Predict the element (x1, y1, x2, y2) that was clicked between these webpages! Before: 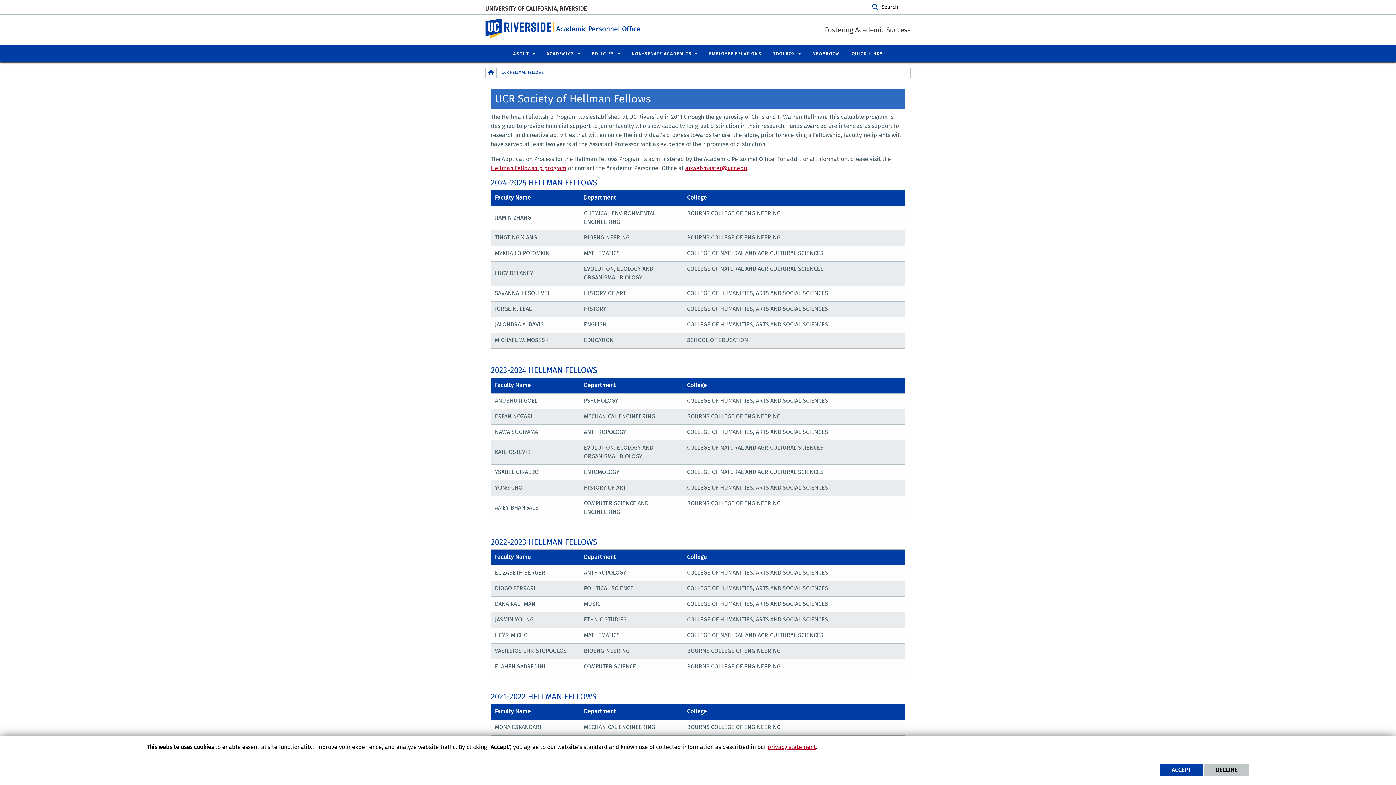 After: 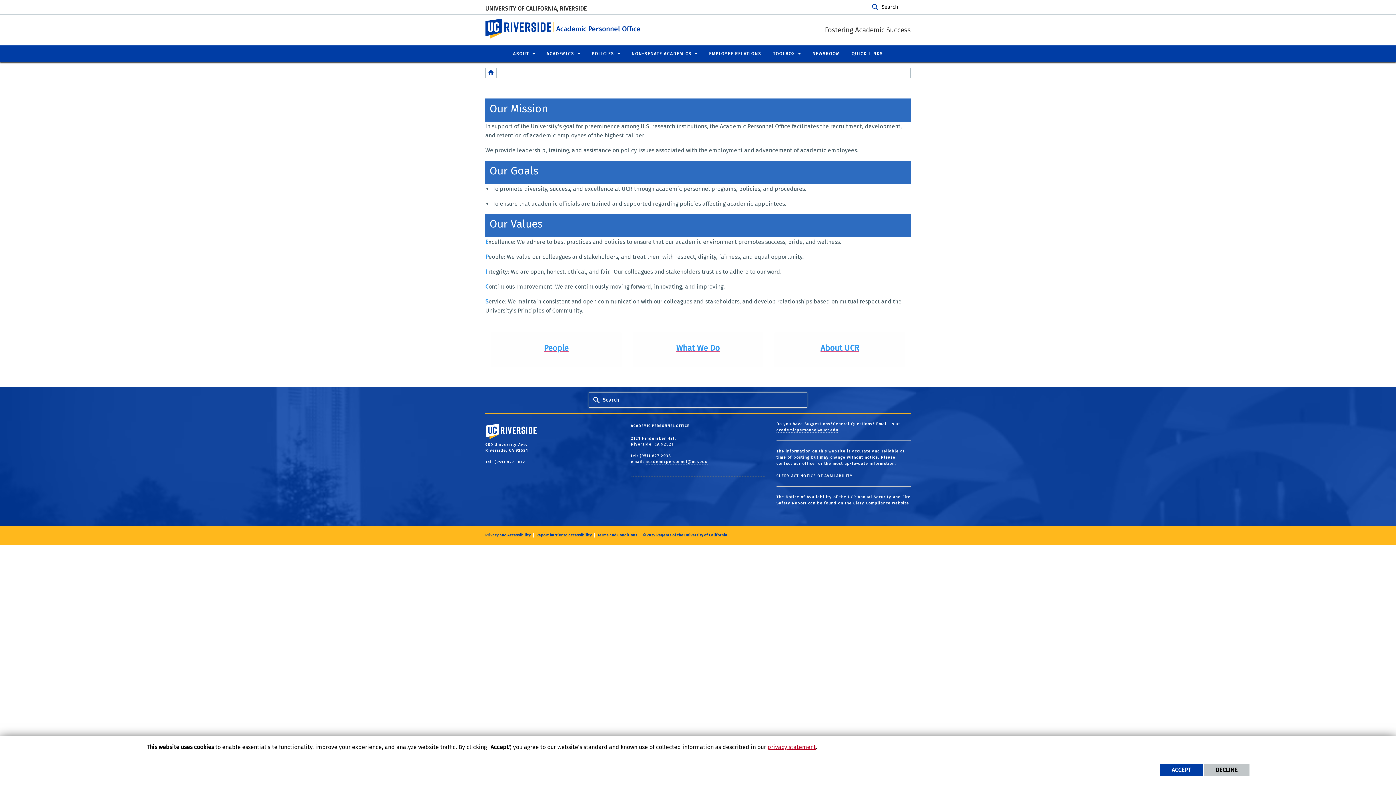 Action: label: ABOUT bbox: (507, 45, 540, 62)